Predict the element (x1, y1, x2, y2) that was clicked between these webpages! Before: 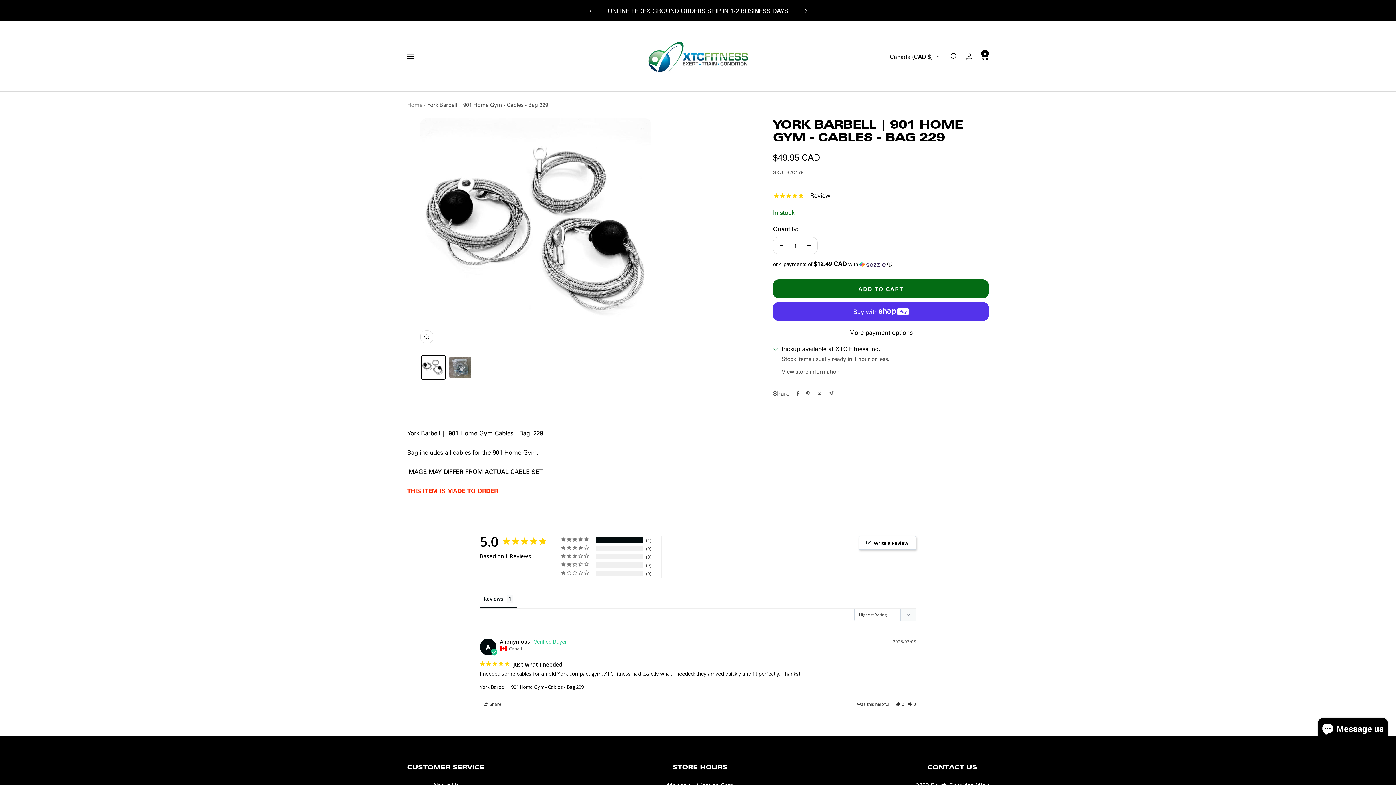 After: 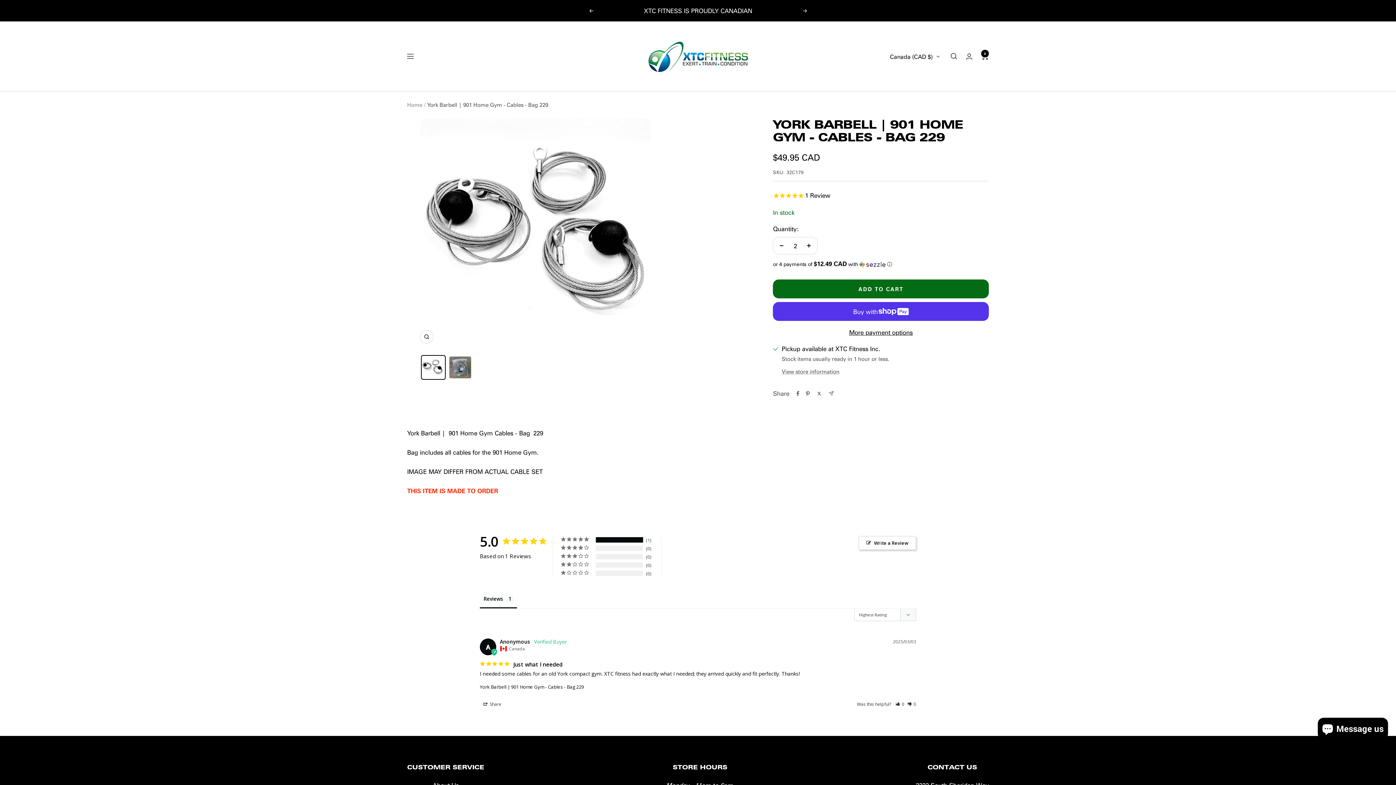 Action: label: Increase quantity bbox: (800, 226, 817, 242)